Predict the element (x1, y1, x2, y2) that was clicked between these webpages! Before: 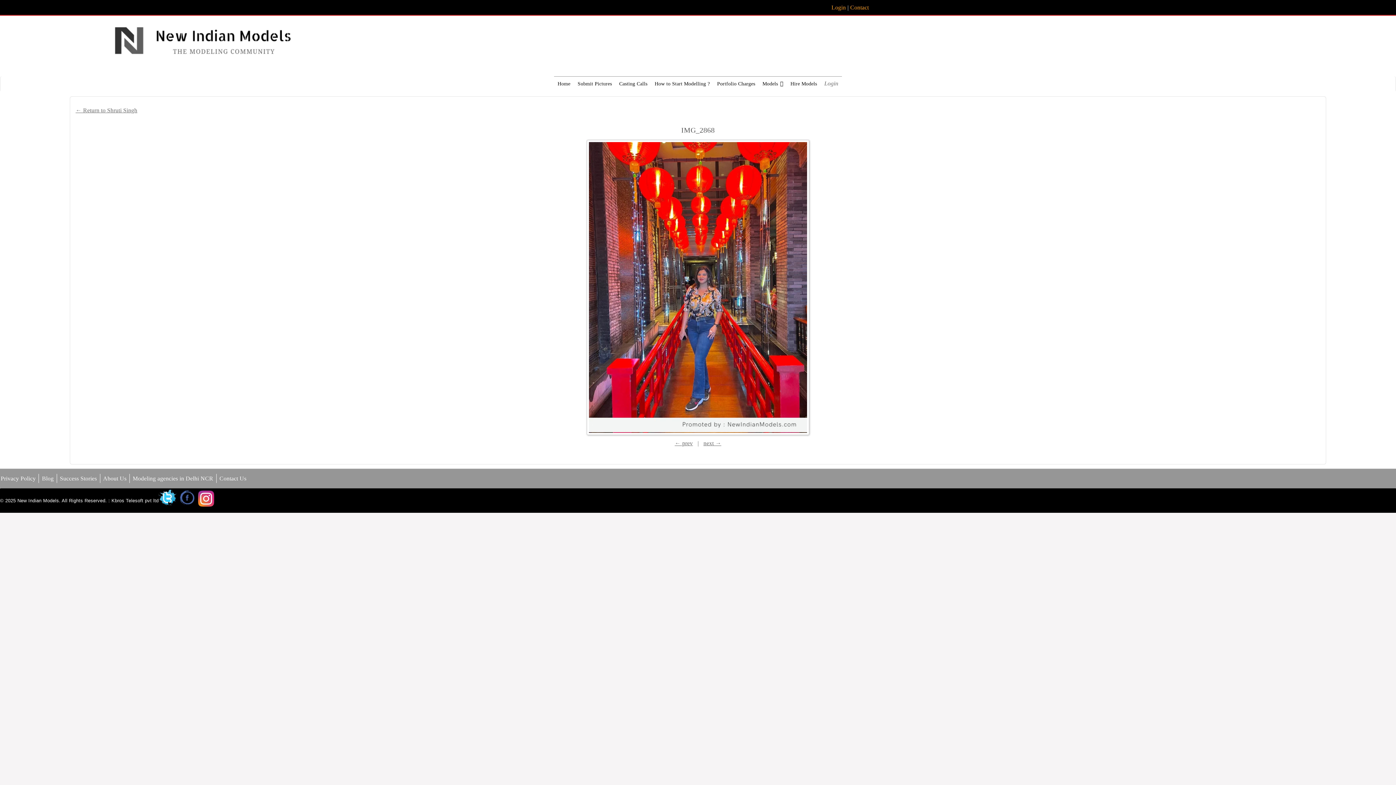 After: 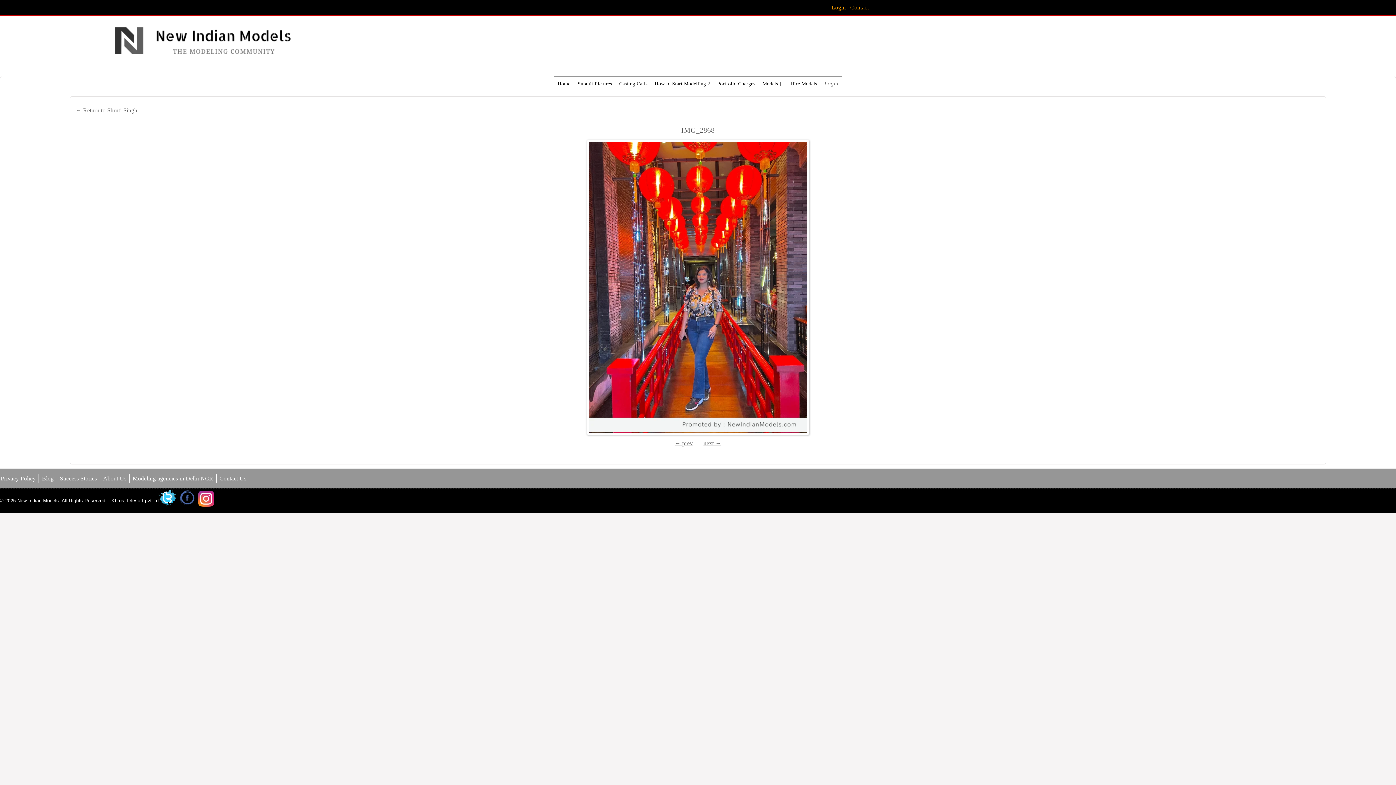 Action: bbox: (178, 501, 196, 508)